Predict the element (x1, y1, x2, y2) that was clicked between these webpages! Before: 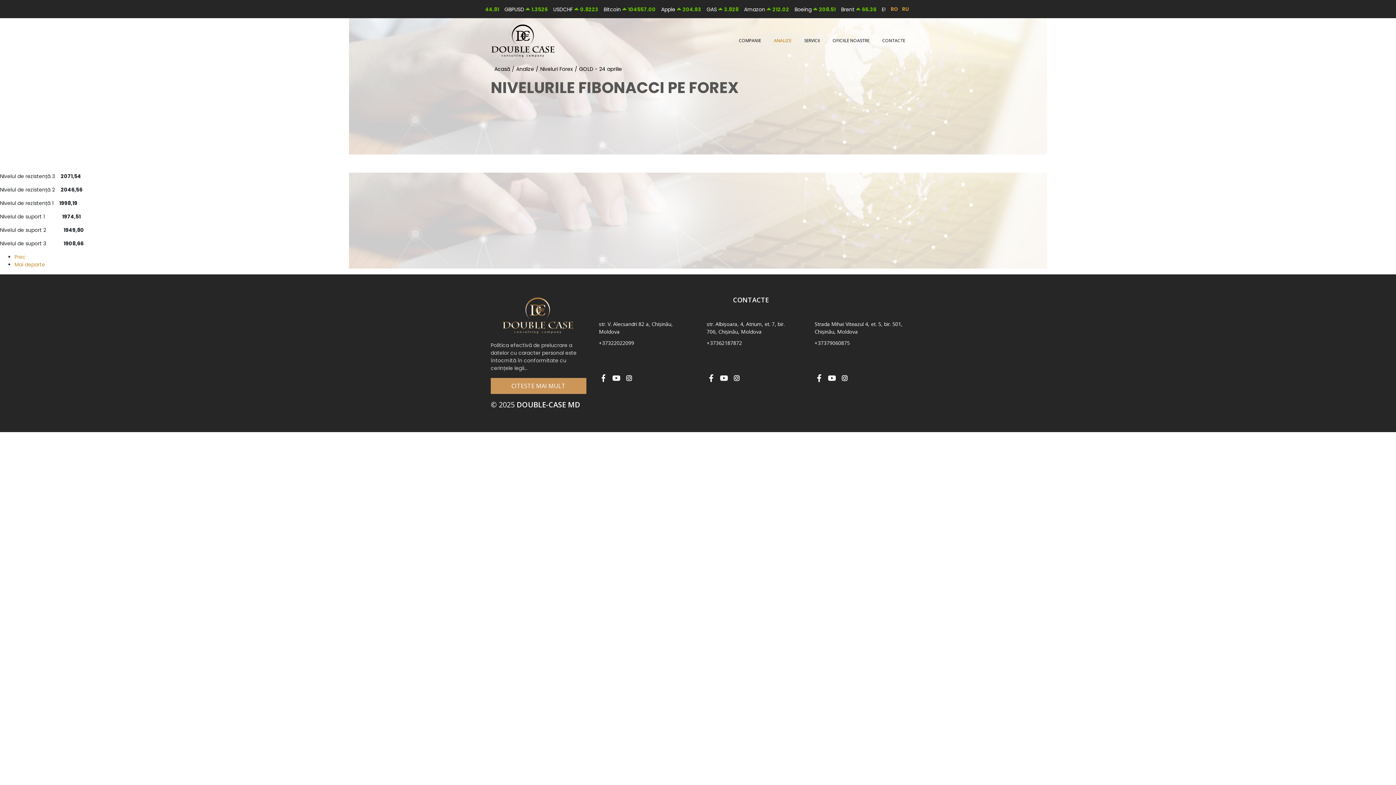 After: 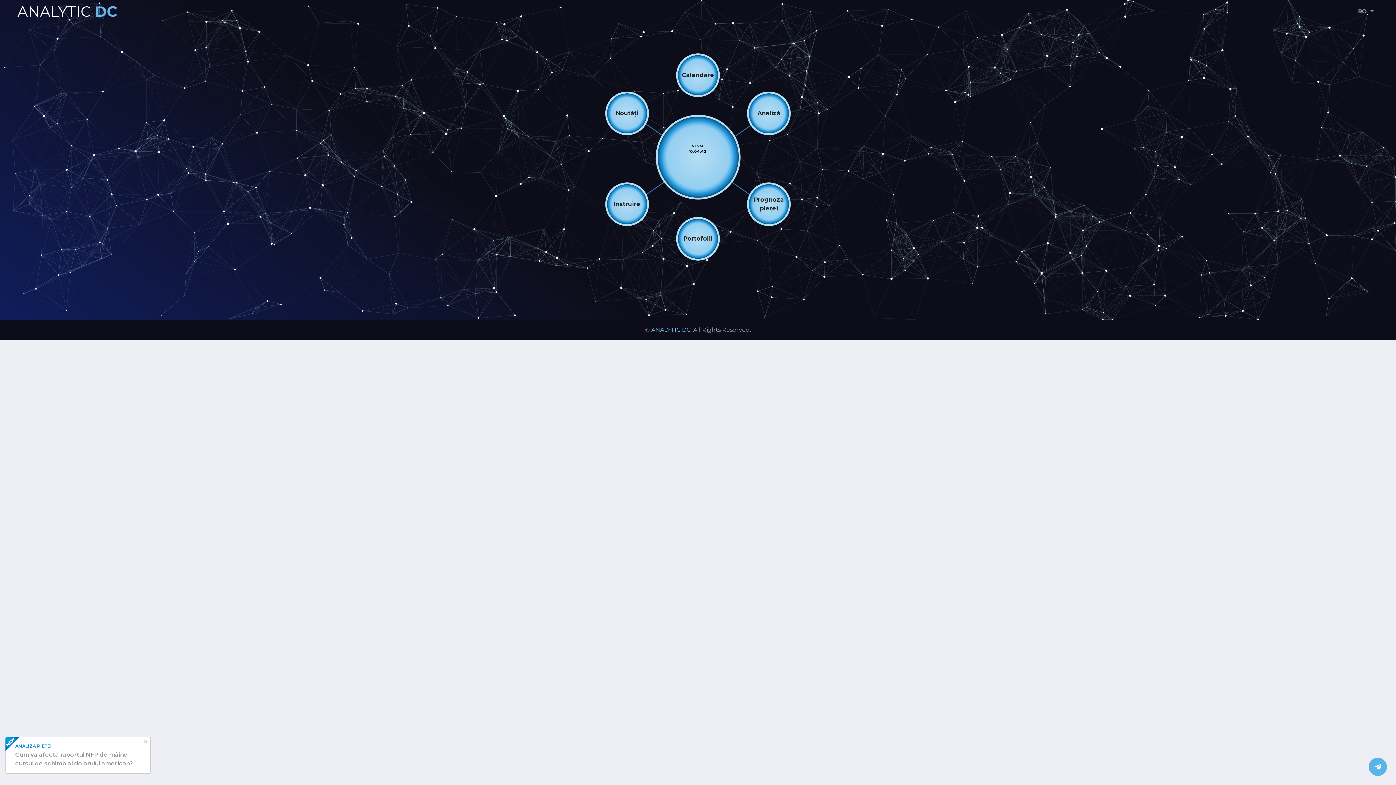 Action: bbox: (516, 65, 534, 73) label: Analize